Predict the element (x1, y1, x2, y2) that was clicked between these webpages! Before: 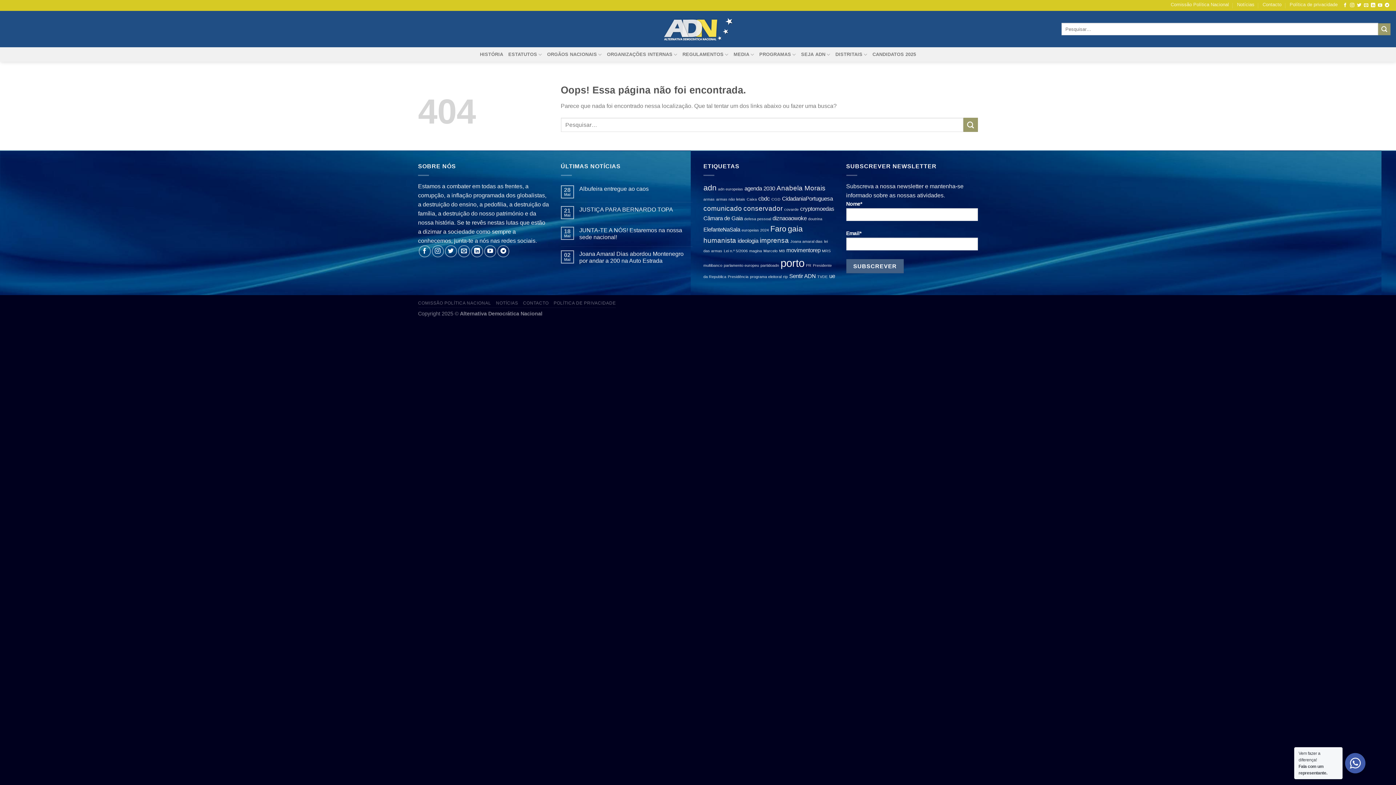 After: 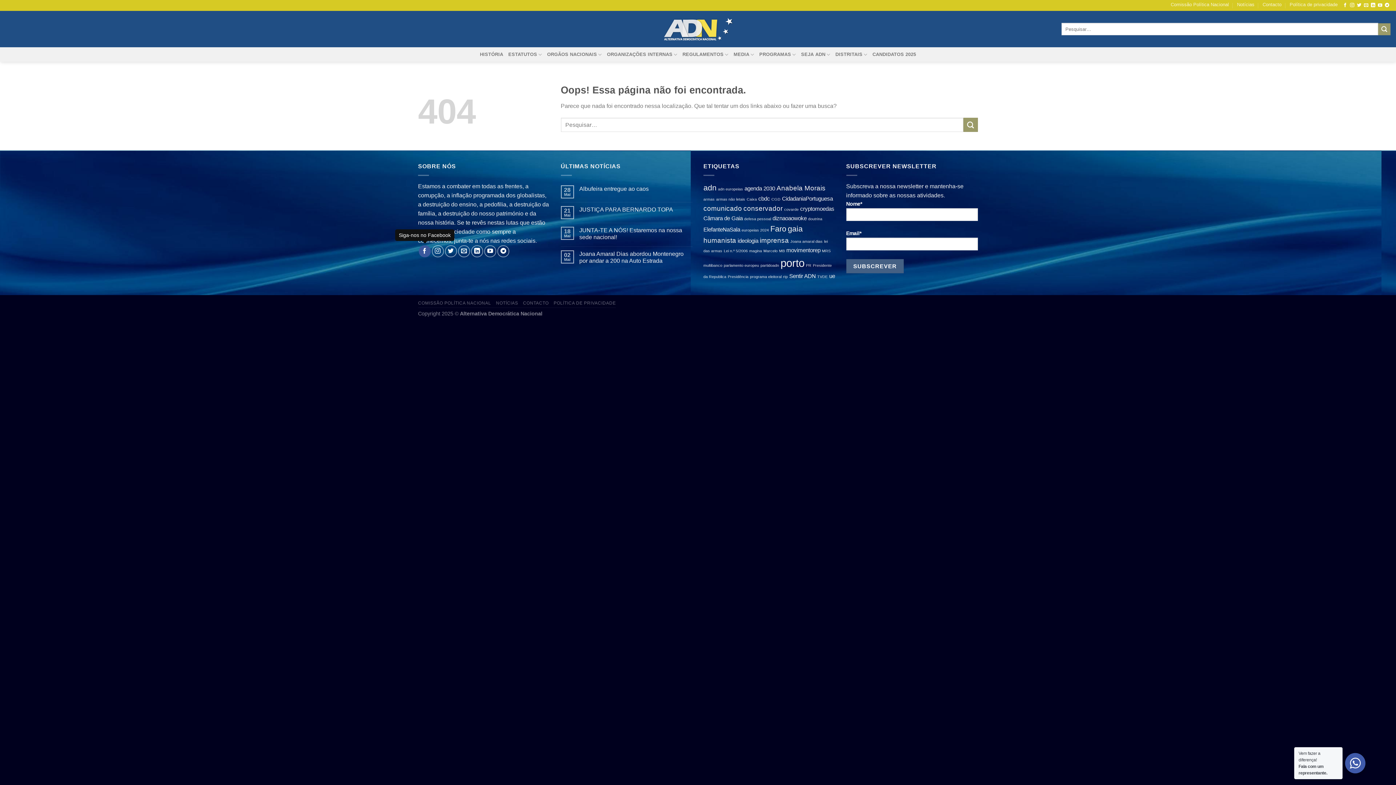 Action: label: Siga-nos no Facebook bbox: (418, 245, 430, 257)